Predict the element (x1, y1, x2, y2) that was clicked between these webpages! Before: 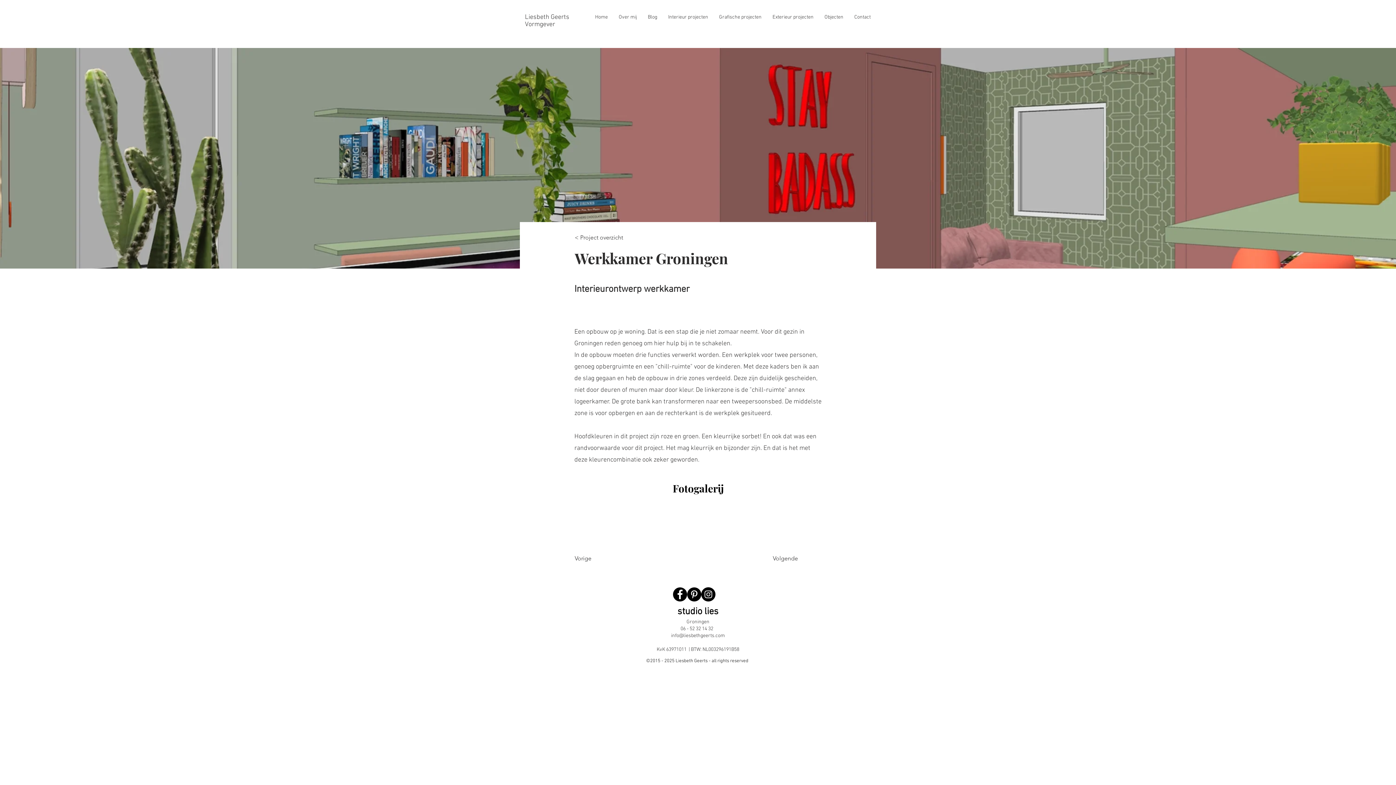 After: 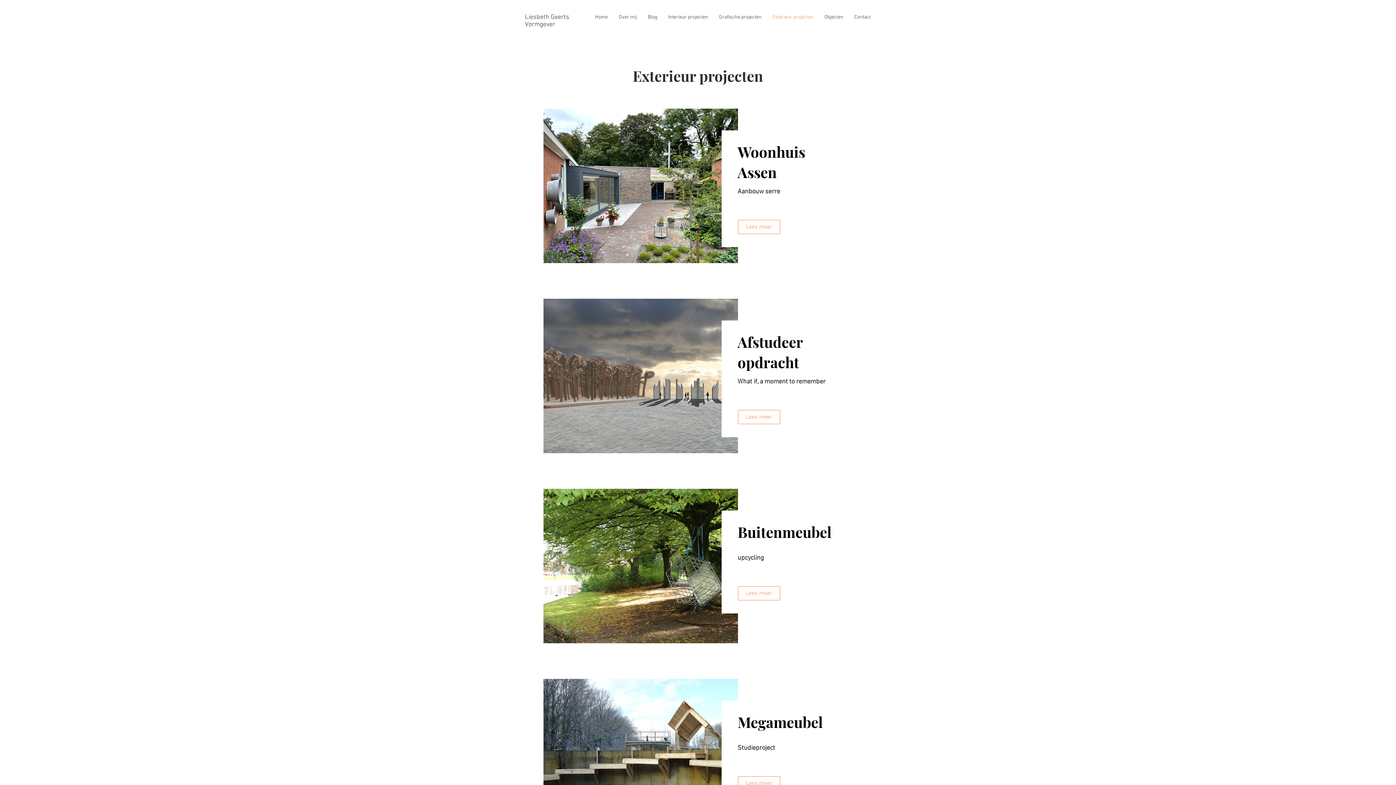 Action: bbox: (767, 12, 819, 22) label: Exterieur projecten